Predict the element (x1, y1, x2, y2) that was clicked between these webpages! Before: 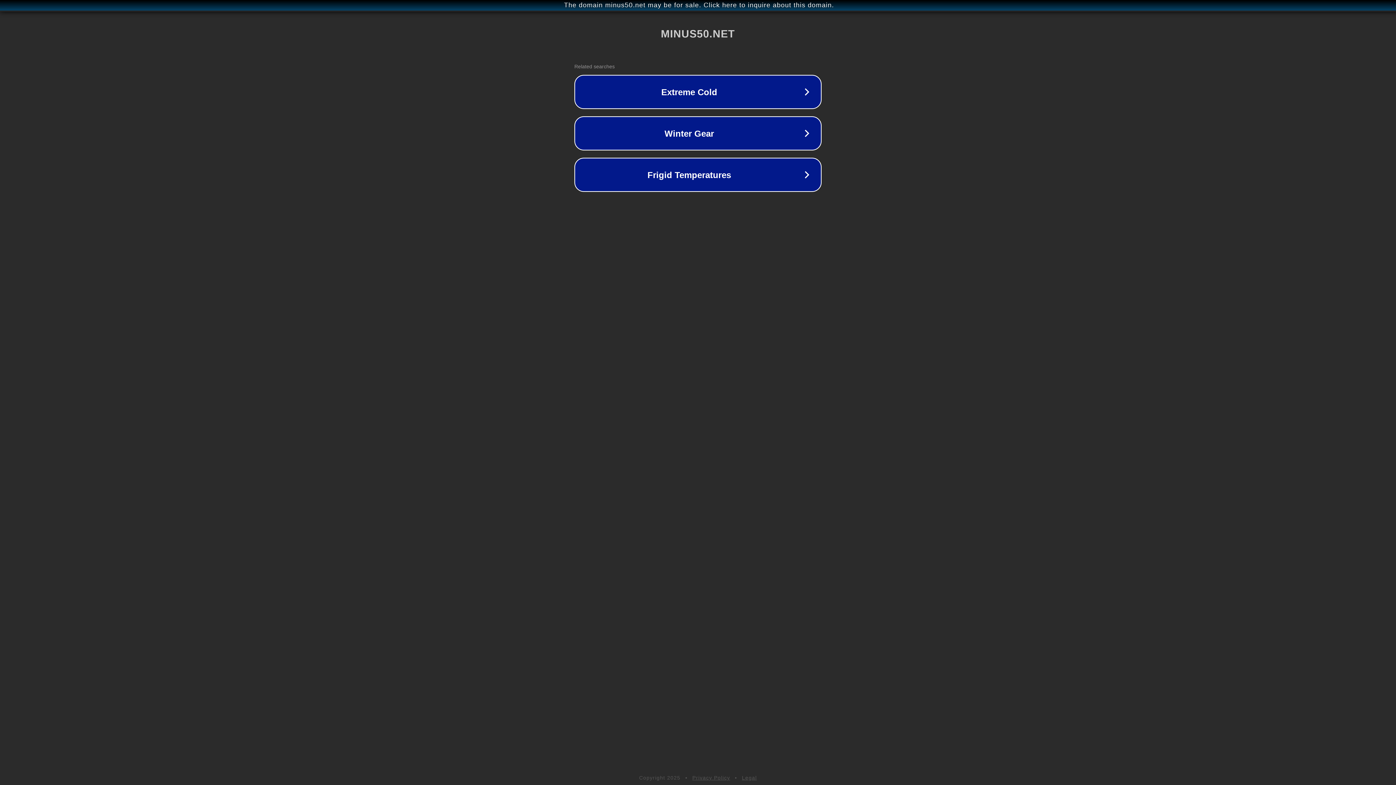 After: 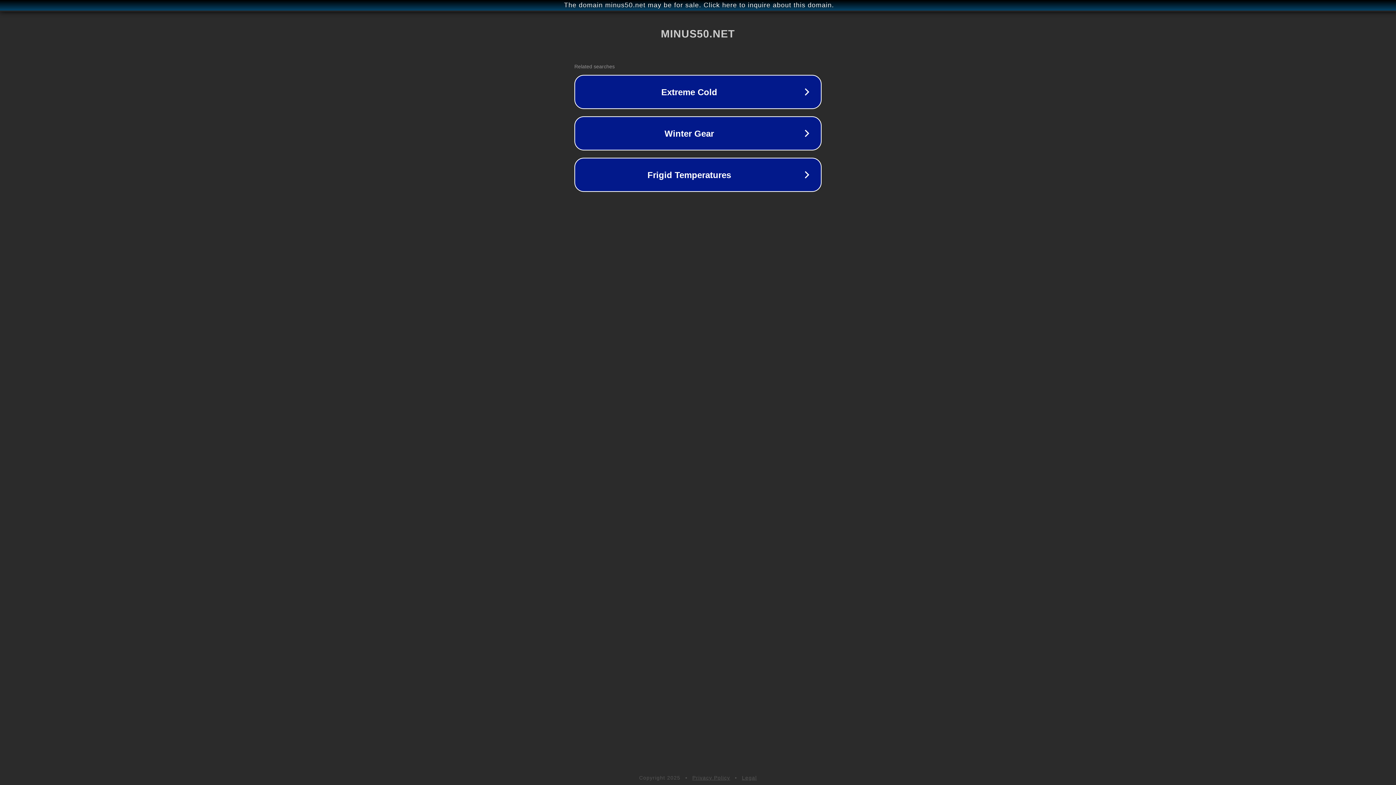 Action: label: Legal bbox: (742, 775, 757, 781)